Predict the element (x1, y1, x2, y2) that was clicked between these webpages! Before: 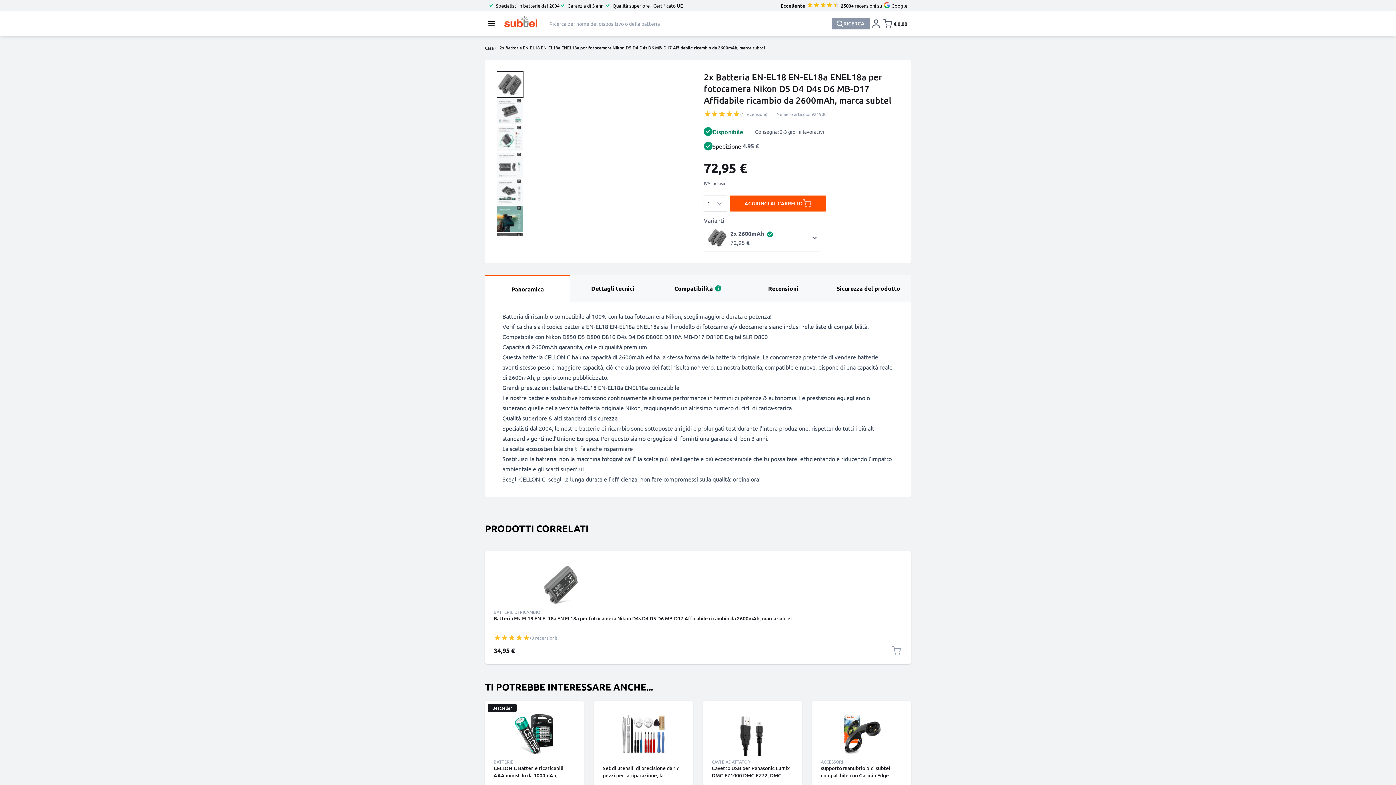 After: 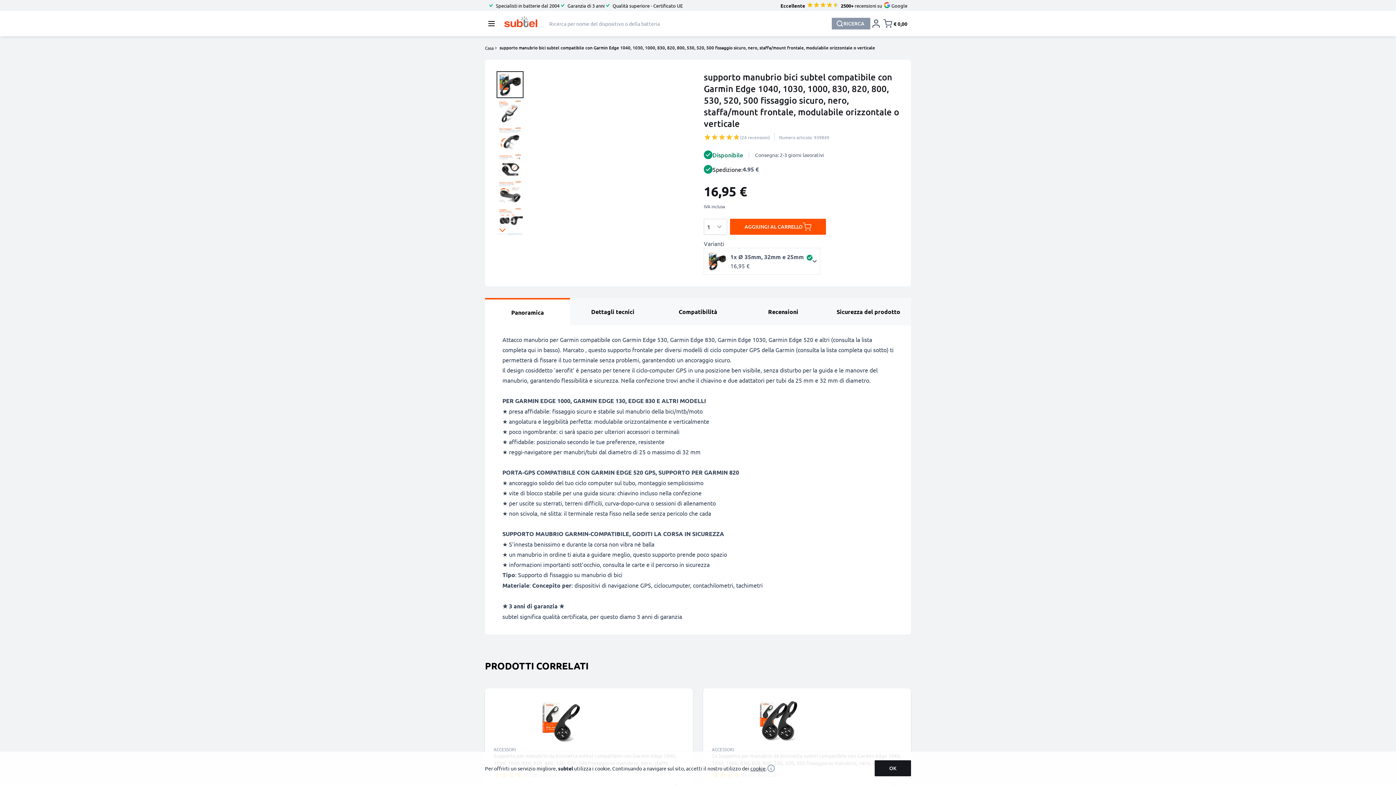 Action: label: supporto manubrio bici subtel compatibile con Garmin Edge 1040, 1030, 1000, 830, 820, 800, 530, 520, 500 fissaggio sicuro, nero, staffa/mount frontale, modulabile orizzontale o verticale bbox: (821, 765, 902, 779)